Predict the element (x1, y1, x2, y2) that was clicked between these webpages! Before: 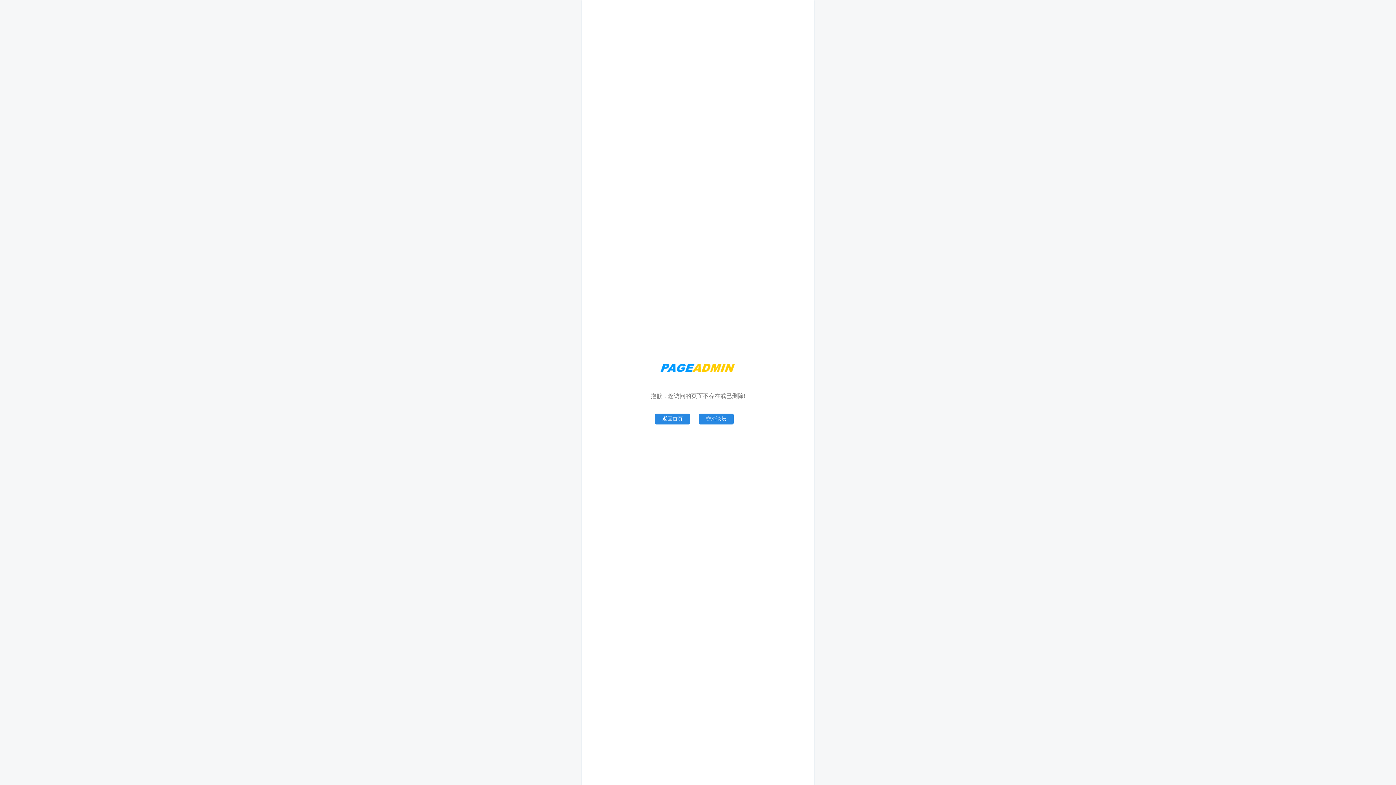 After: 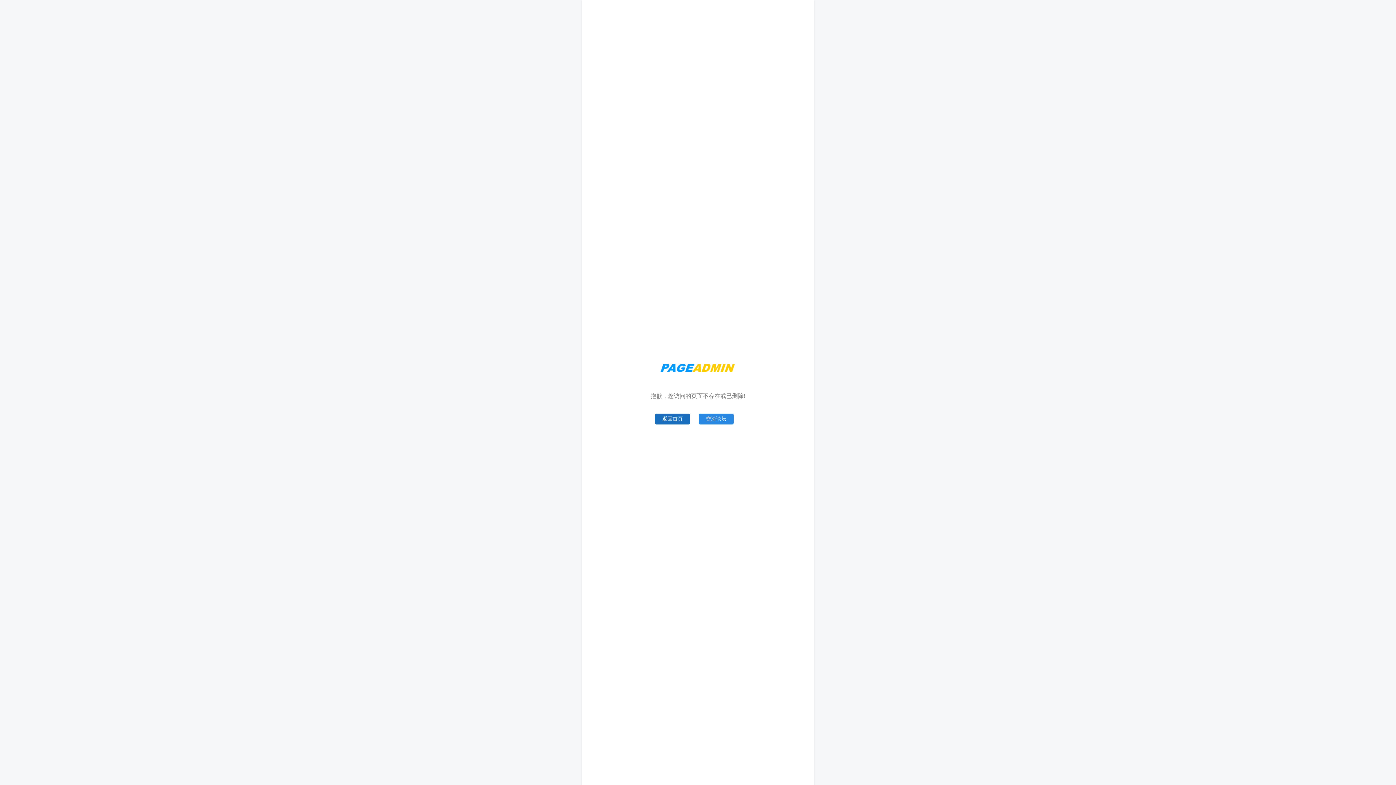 Action: label: 返回首页 bbox: (655, 413, 690, 424)